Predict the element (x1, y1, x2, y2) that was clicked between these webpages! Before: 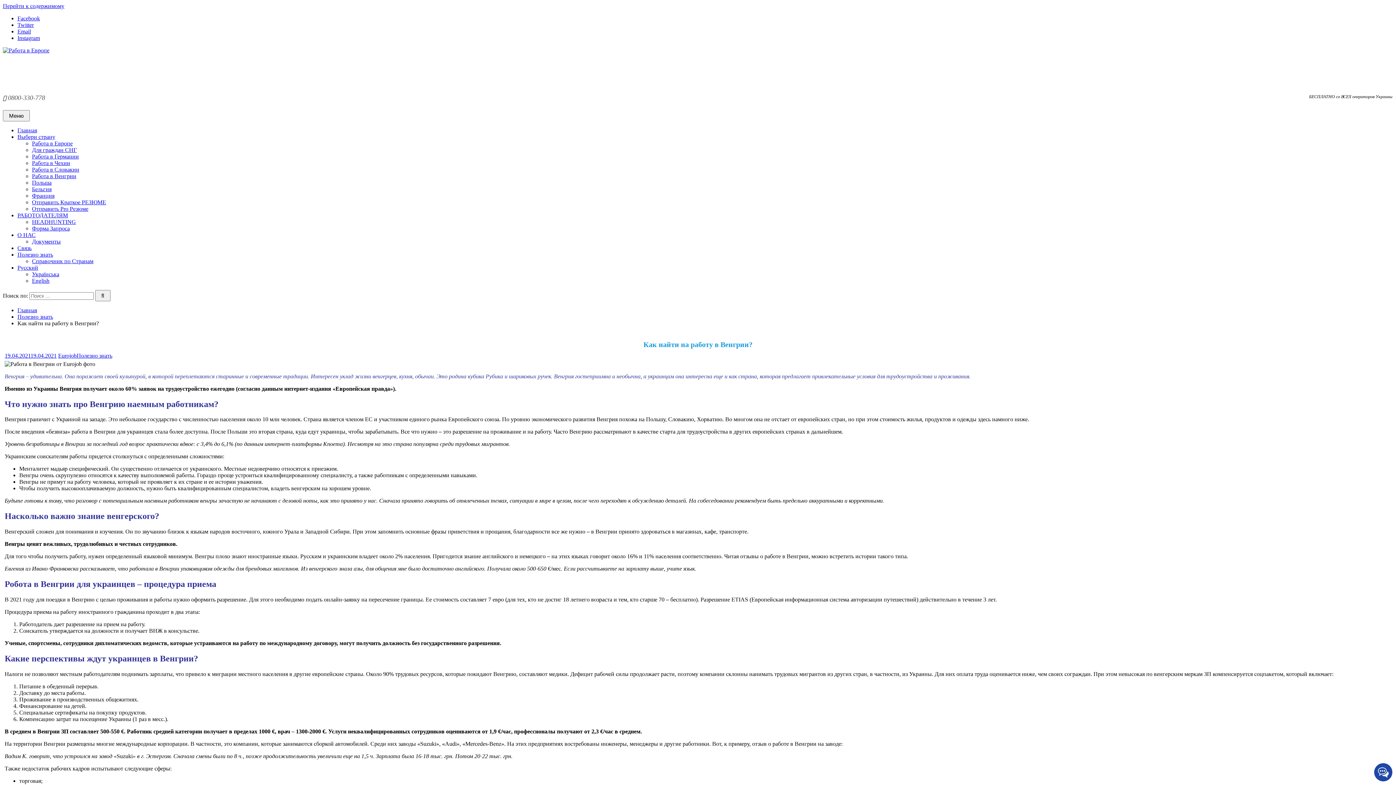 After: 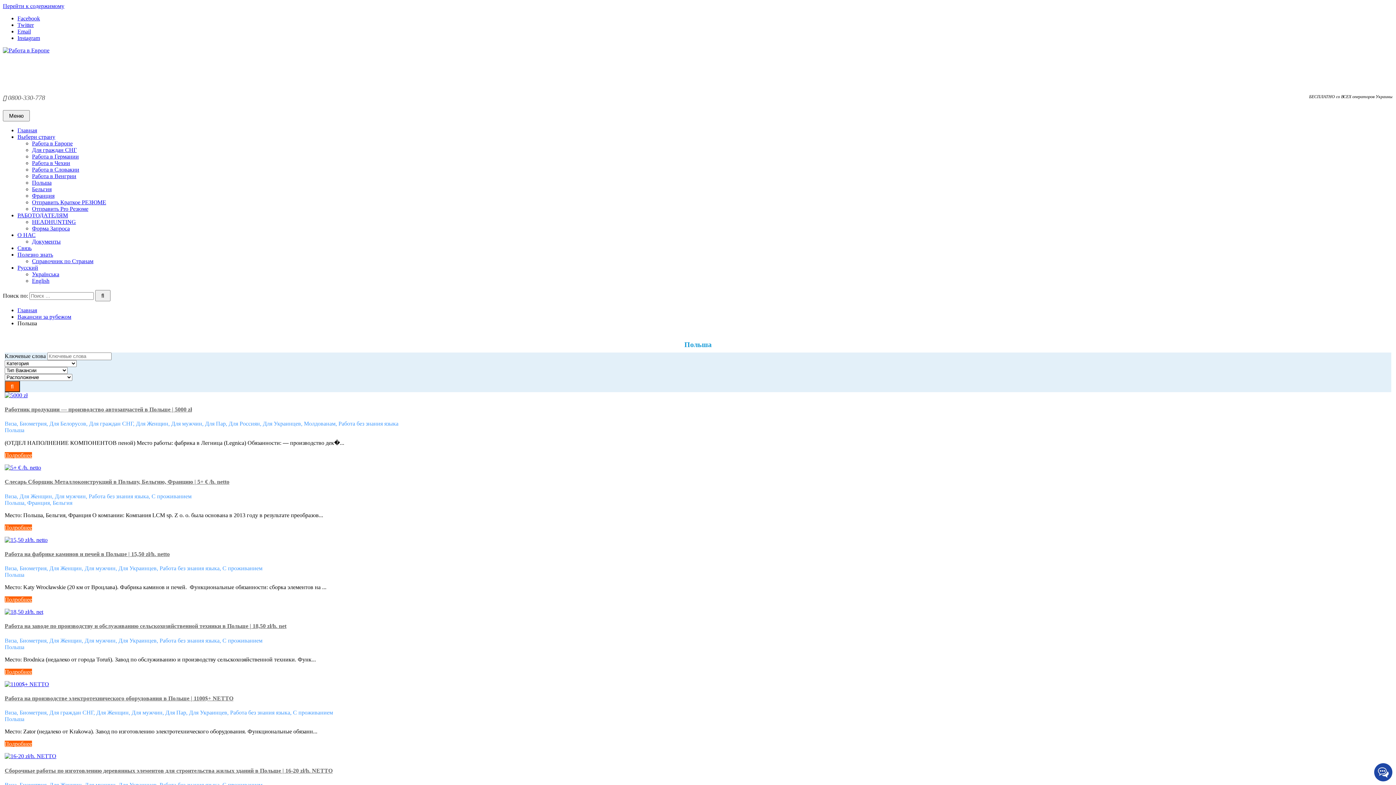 Action: bbox: (32, 179, 51, 185) label: Польша